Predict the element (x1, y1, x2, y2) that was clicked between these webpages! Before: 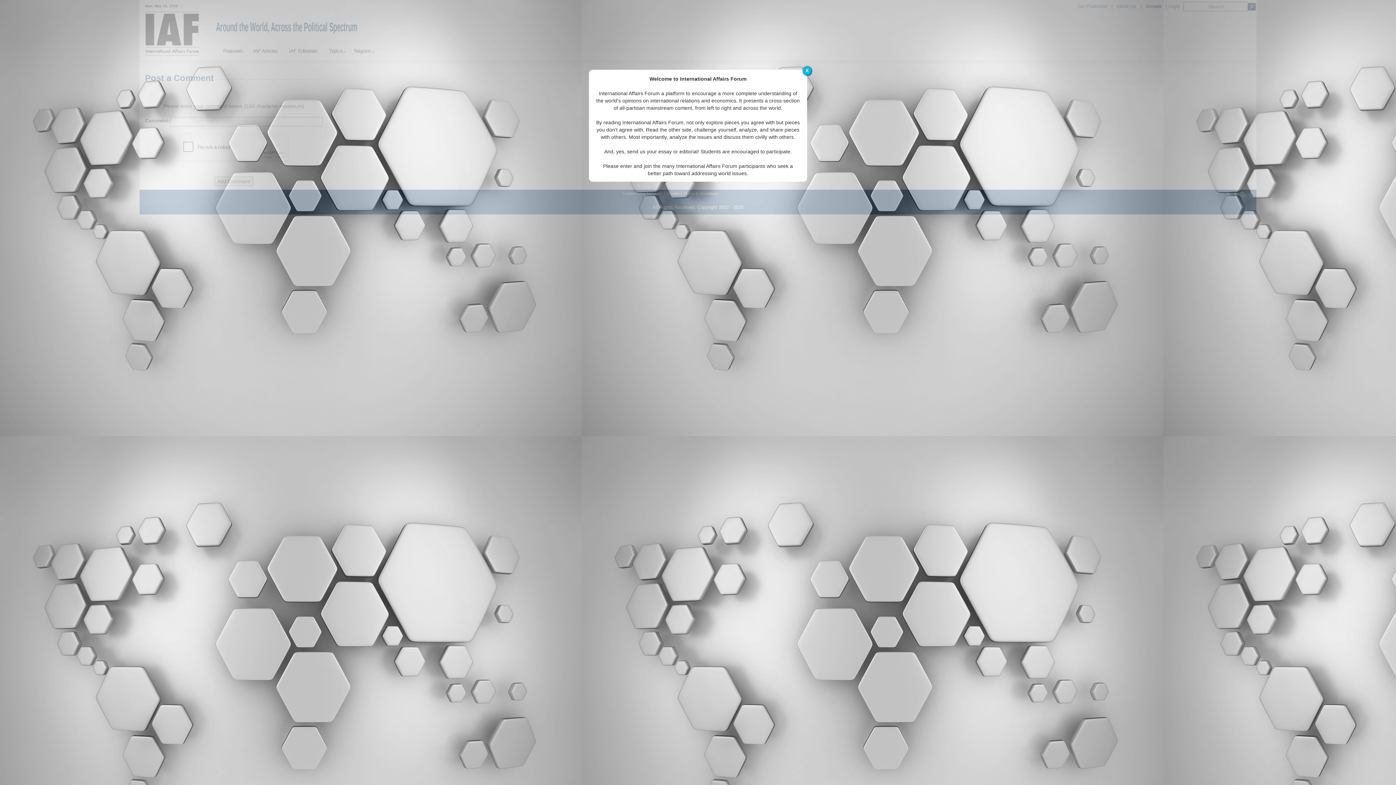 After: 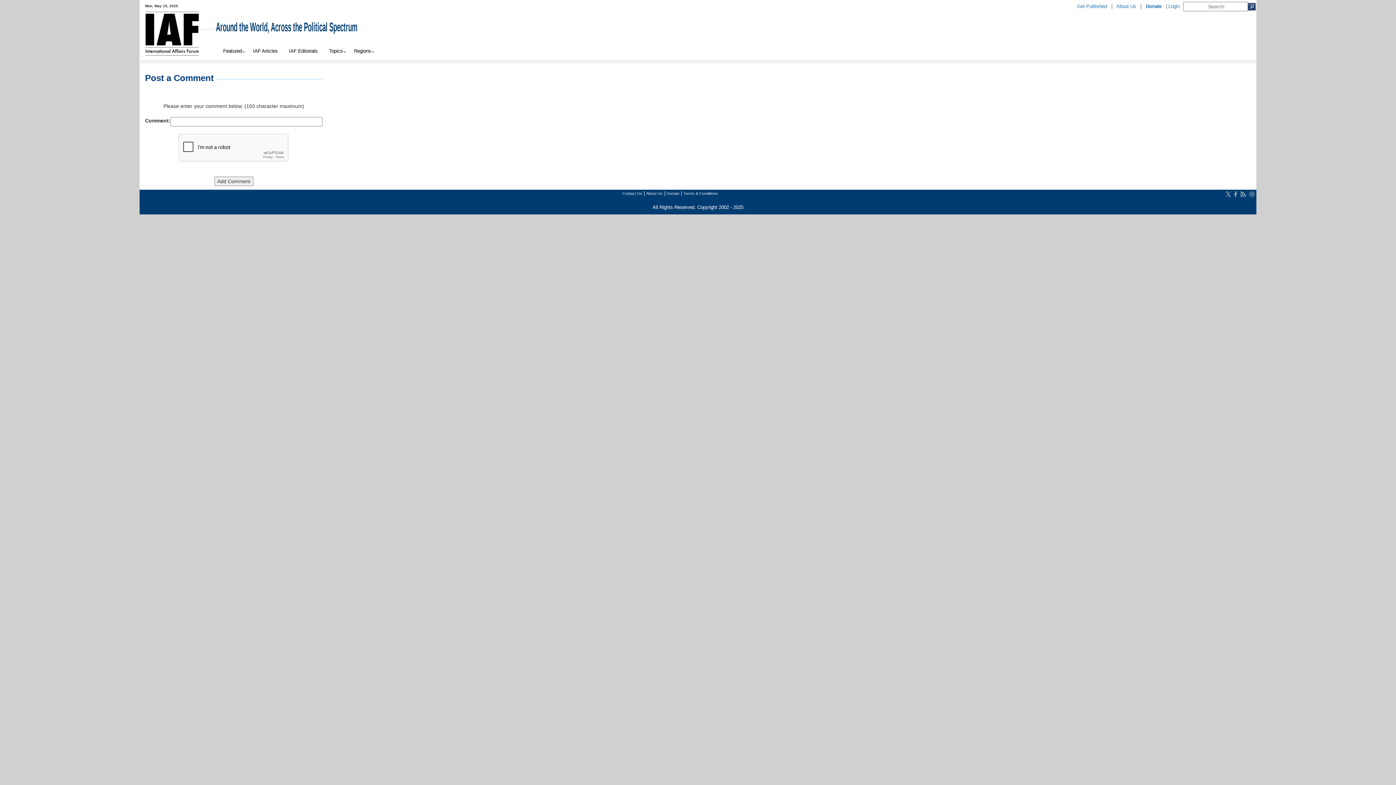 Action: bbox: (802, 66, 811, 75) label: X